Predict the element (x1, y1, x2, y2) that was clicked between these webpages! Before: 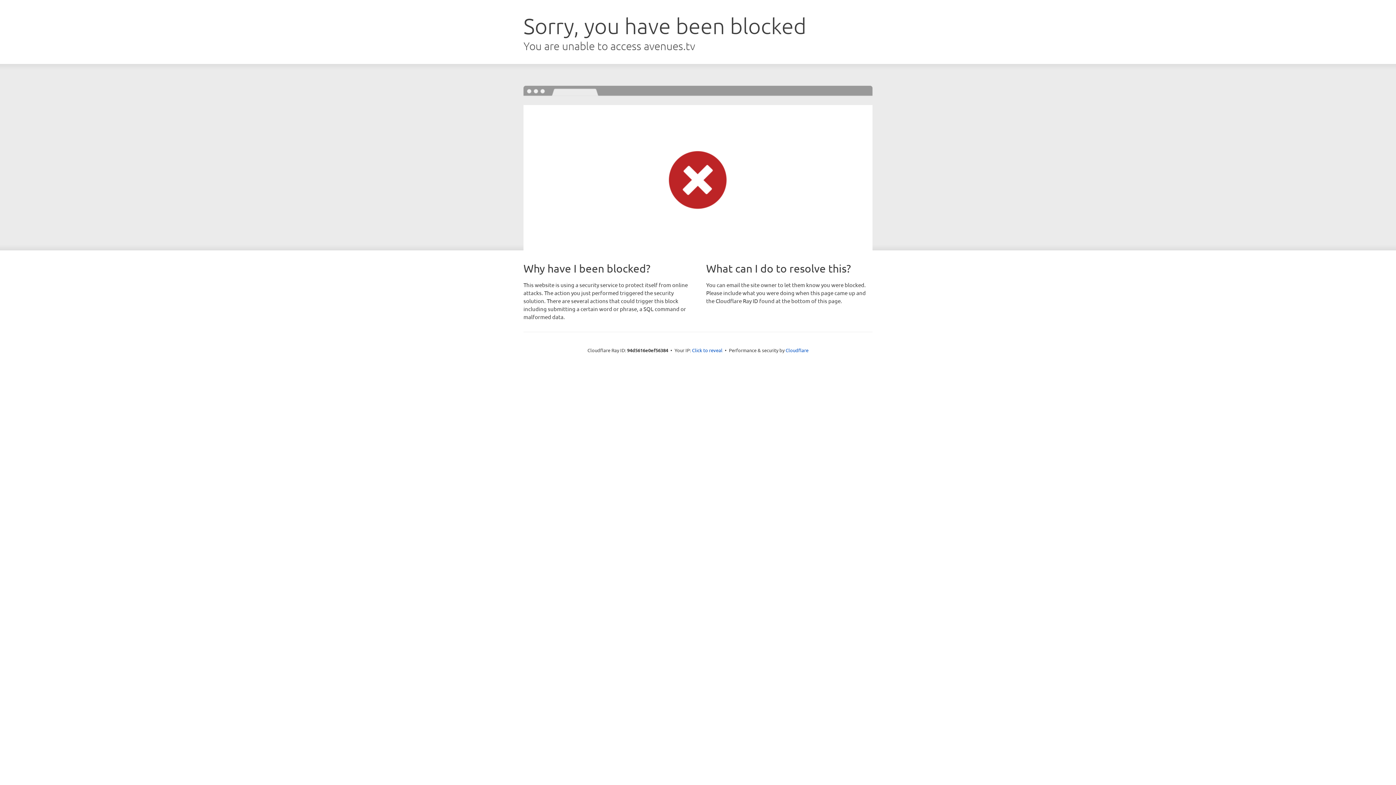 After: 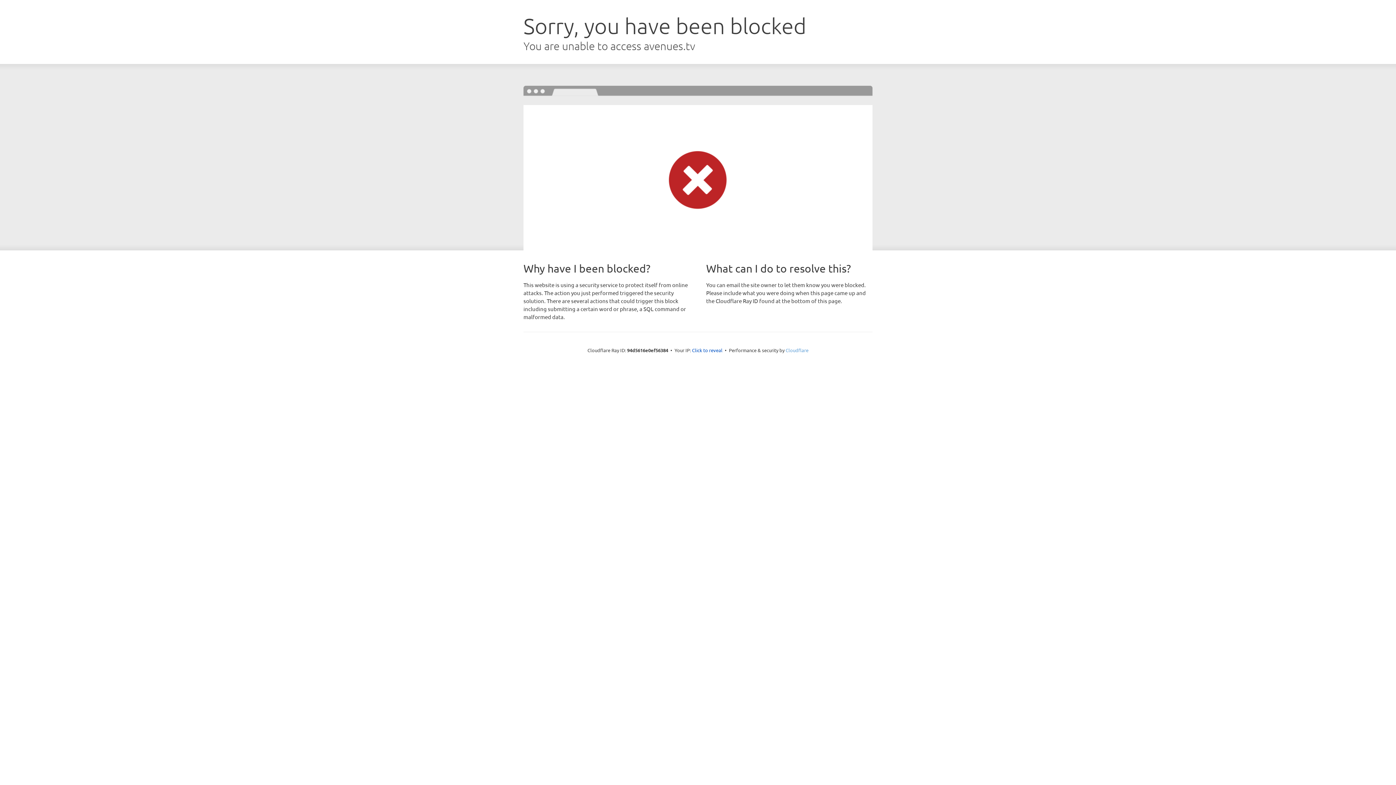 Action: label: Cloudflare bbox: (785, 347, 808, 353)